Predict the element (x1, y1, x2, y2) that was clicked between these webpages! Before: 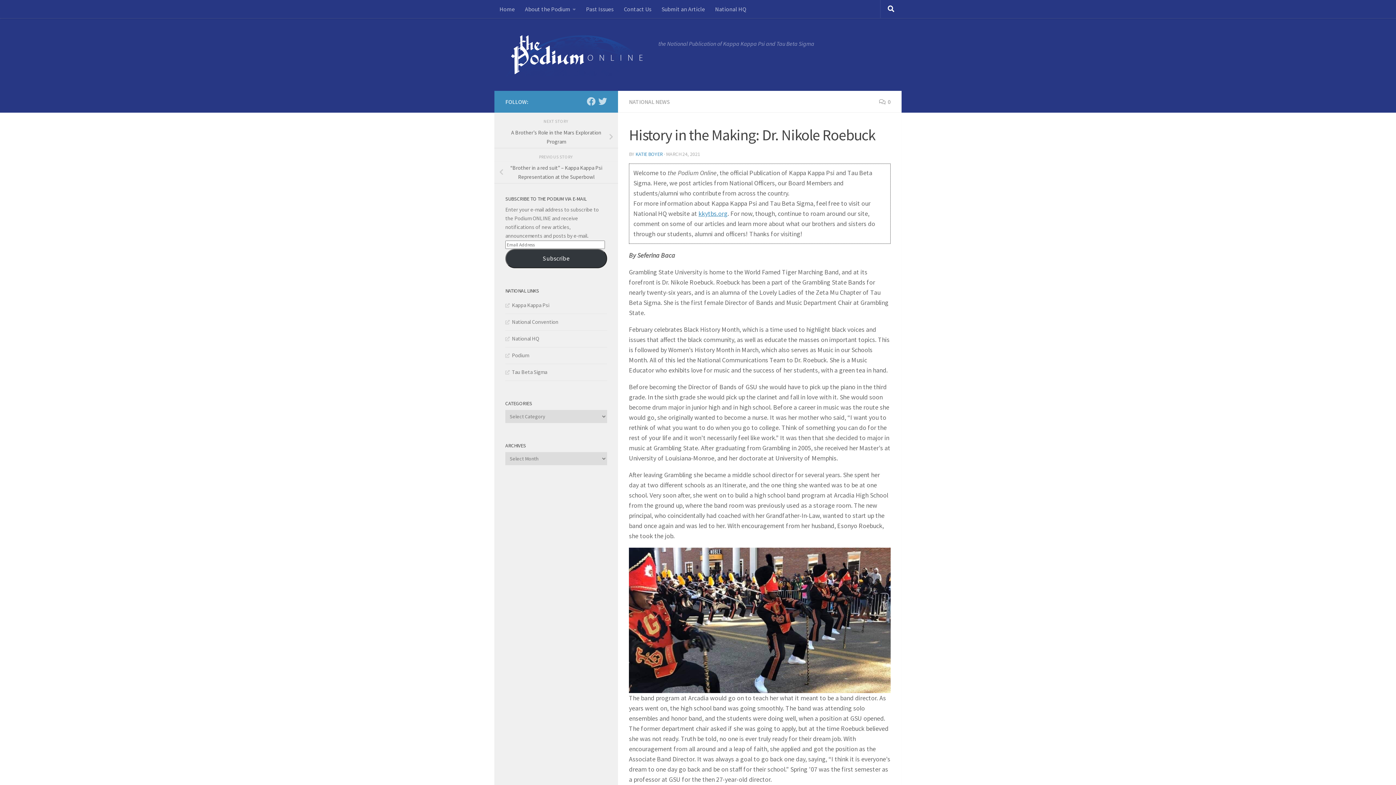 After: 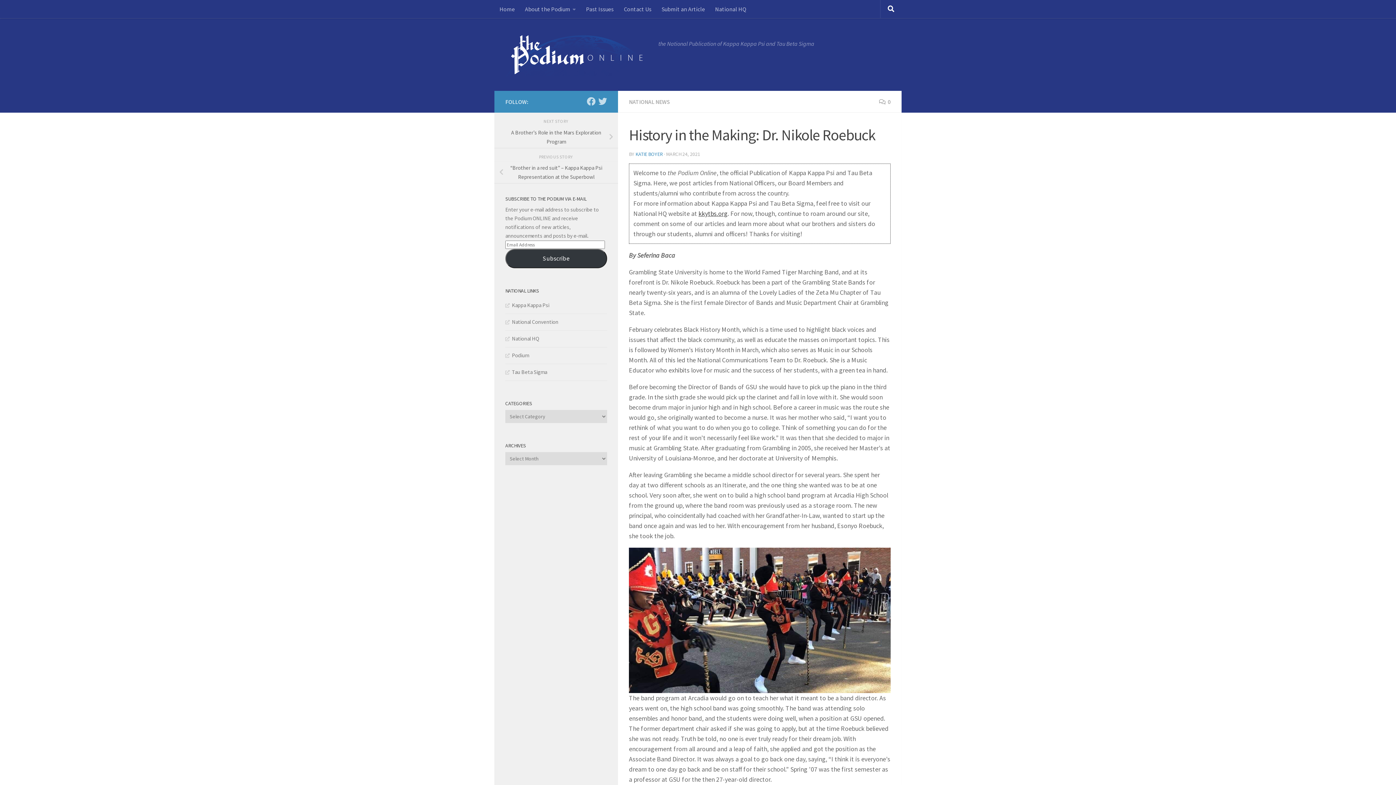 Action: bbox: (698, 209, 727, 217) label: kkytbs.org